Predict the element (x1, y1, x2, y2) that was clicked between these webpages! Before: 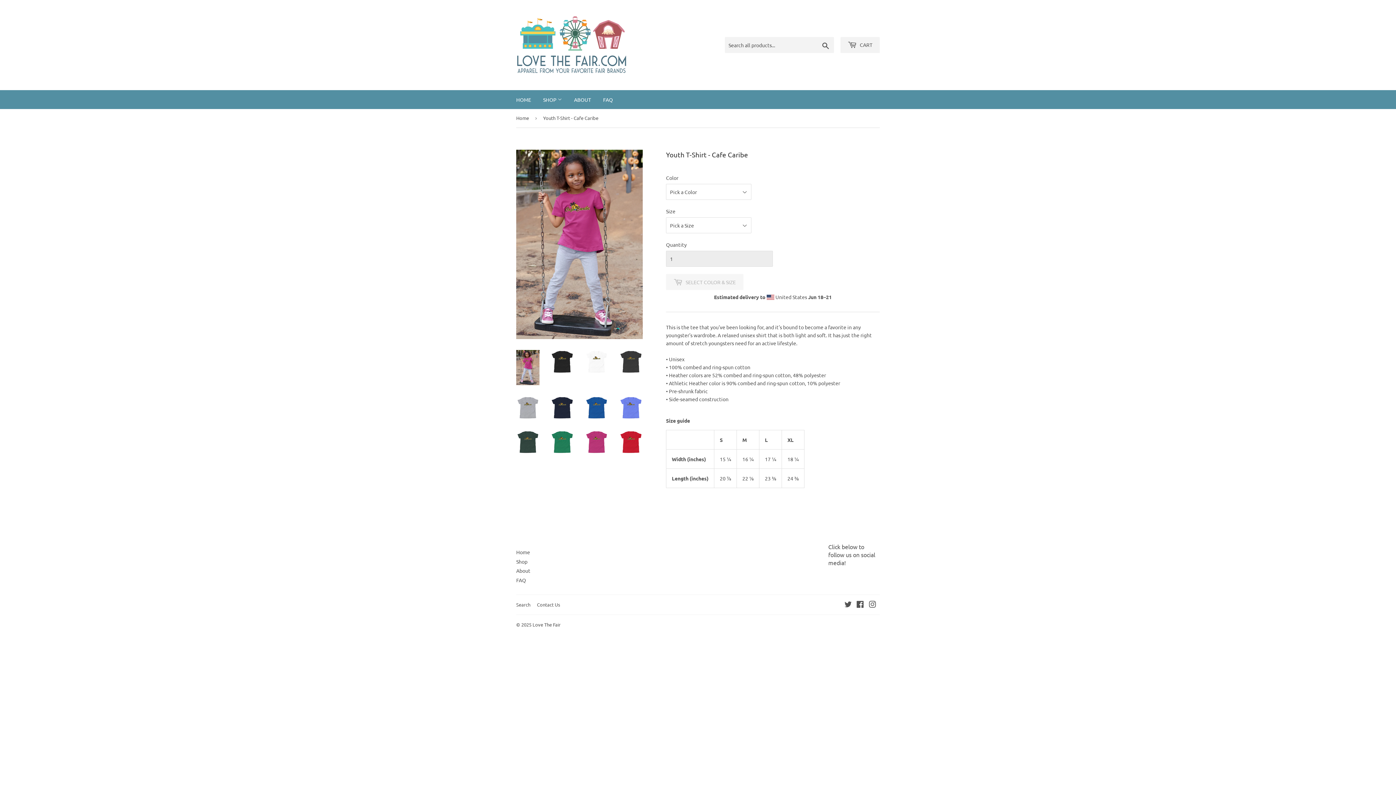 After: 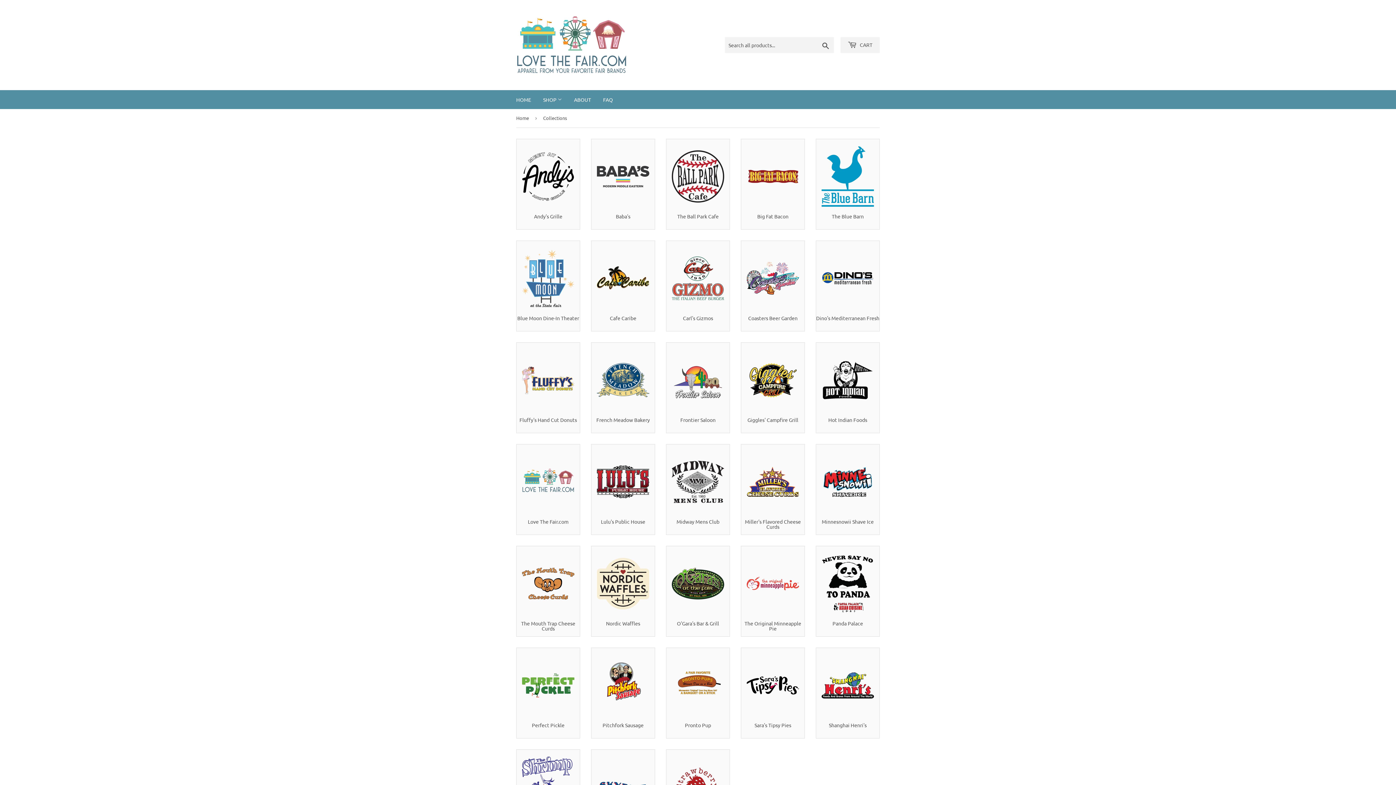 Action: bbox: (516, 558, 527, 565) label: Shop